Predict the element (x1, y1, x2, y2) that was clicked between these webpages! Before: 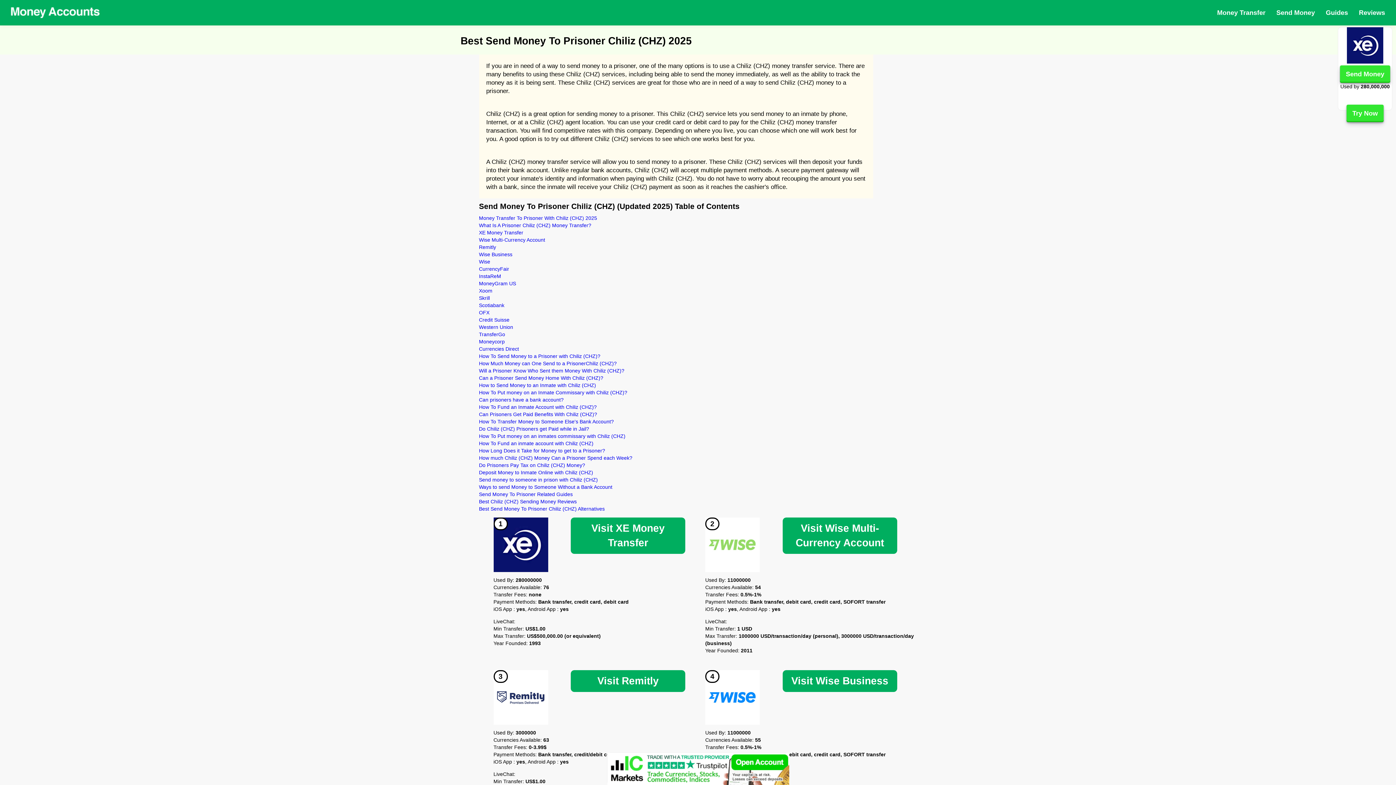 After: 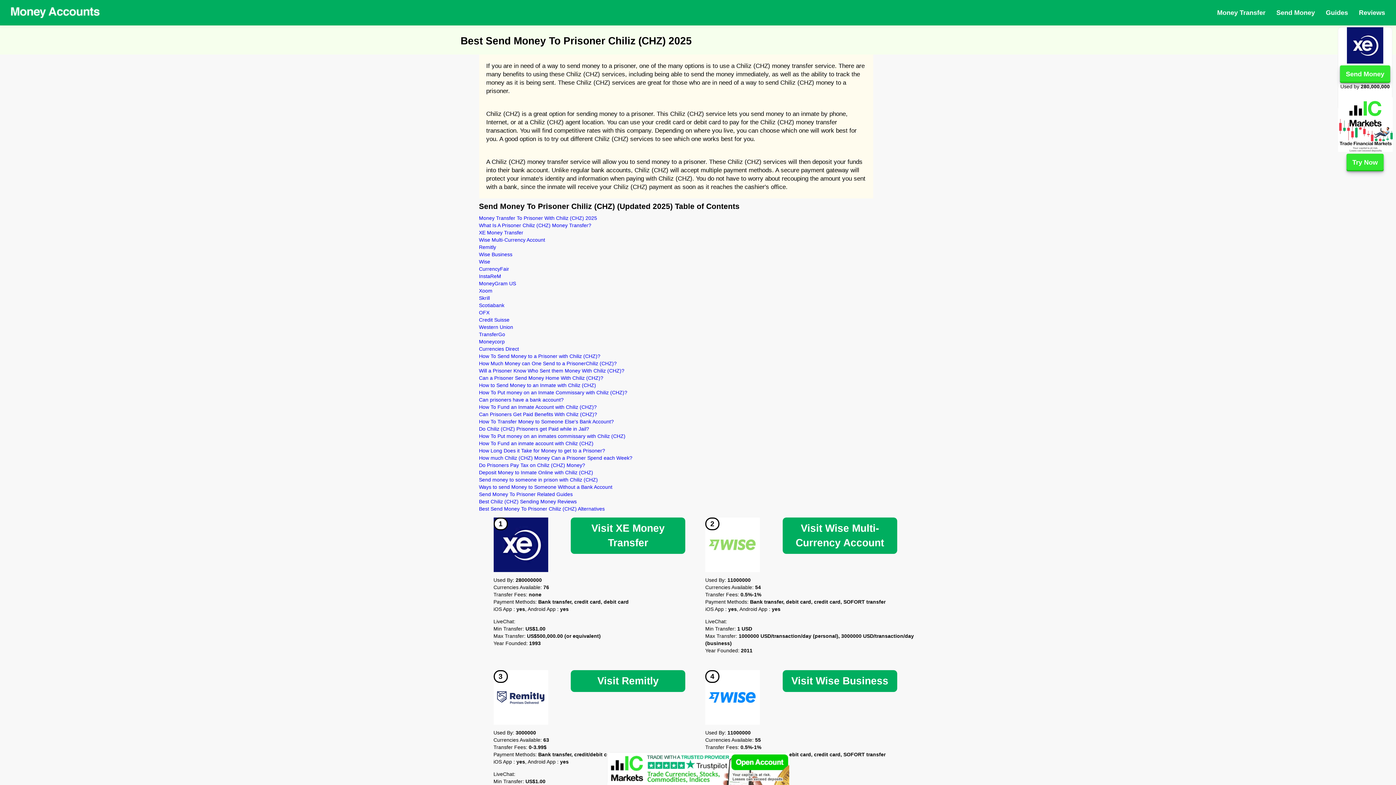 Action: label: CurrencyFair bbox: (479, 266, 509, 272)